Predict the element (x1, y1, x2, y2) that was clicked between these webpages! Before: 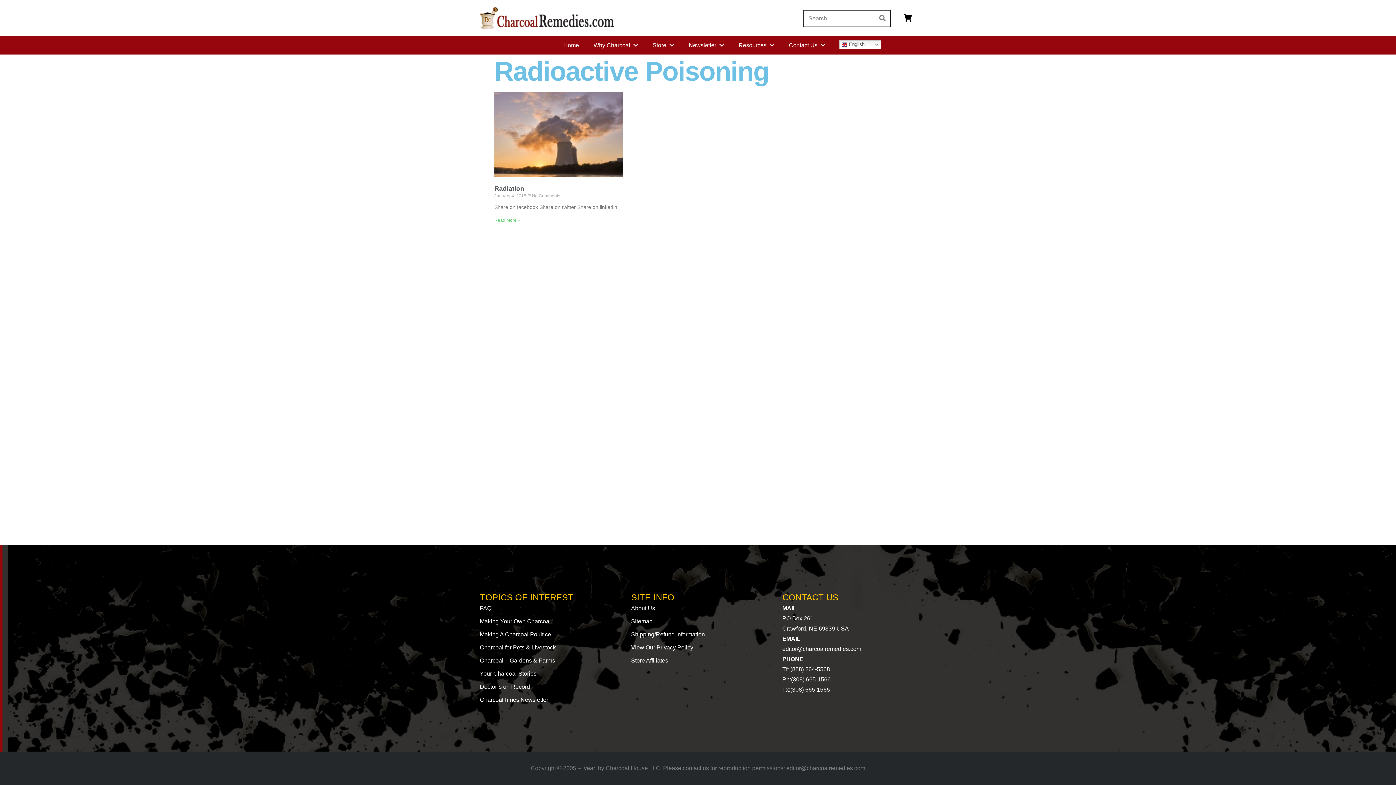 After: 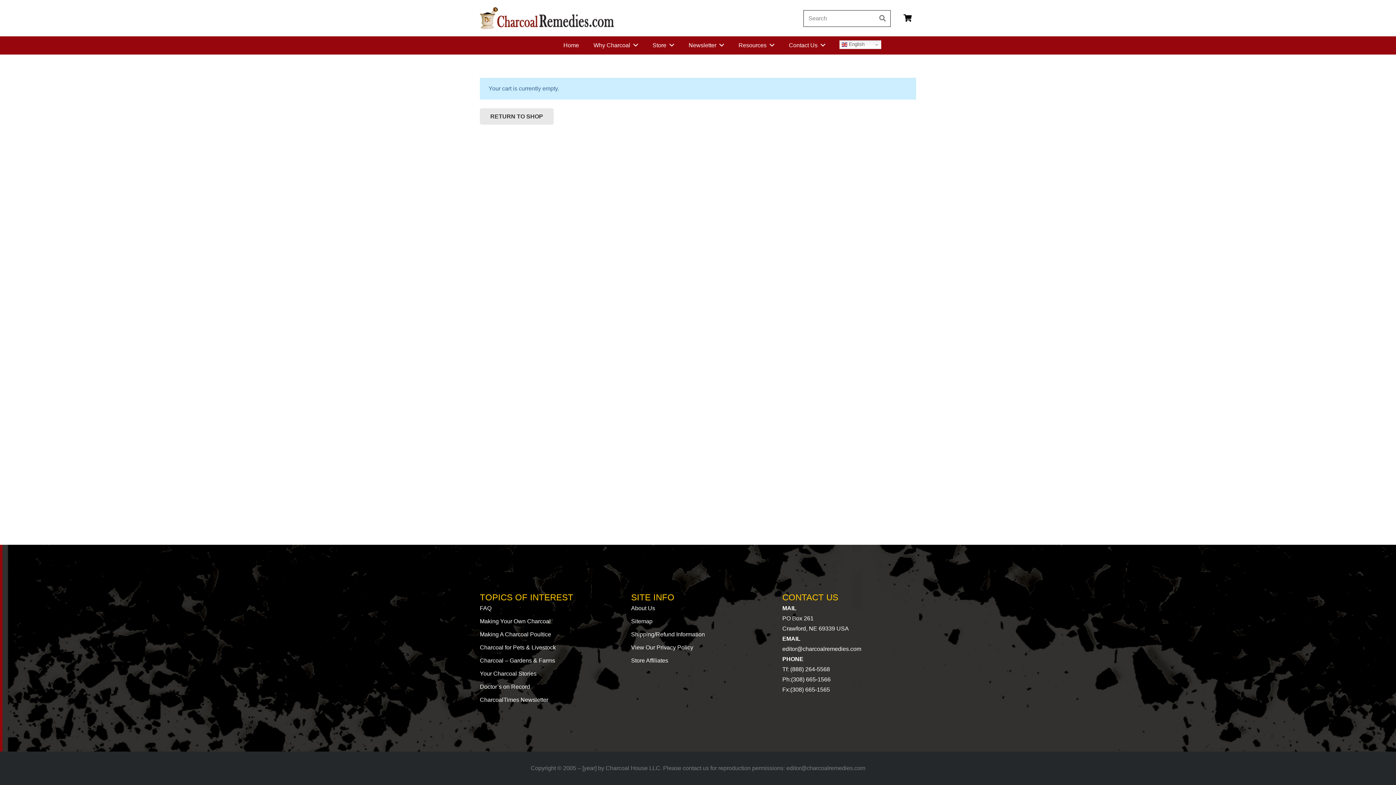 Action: bbox: (899, 0, 916, 36) label: Cart